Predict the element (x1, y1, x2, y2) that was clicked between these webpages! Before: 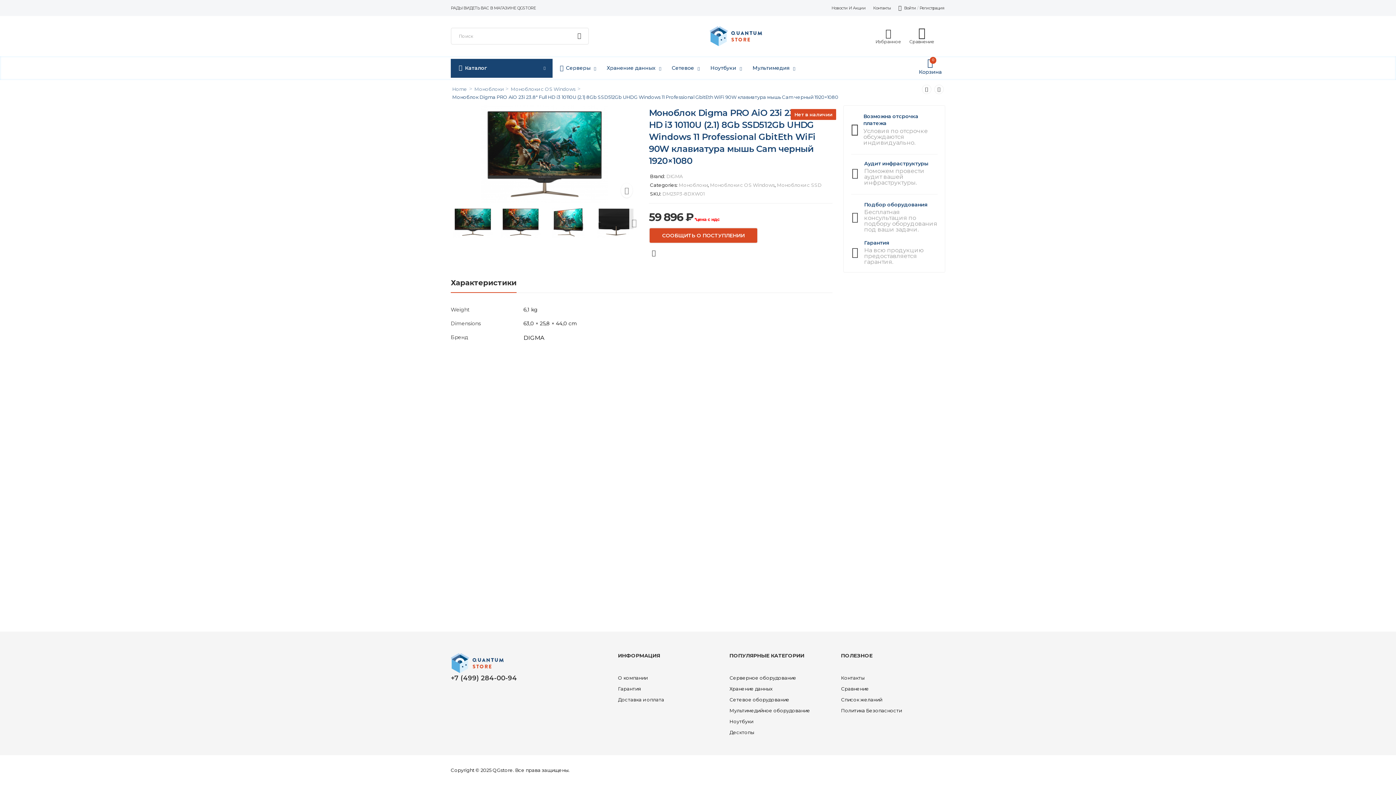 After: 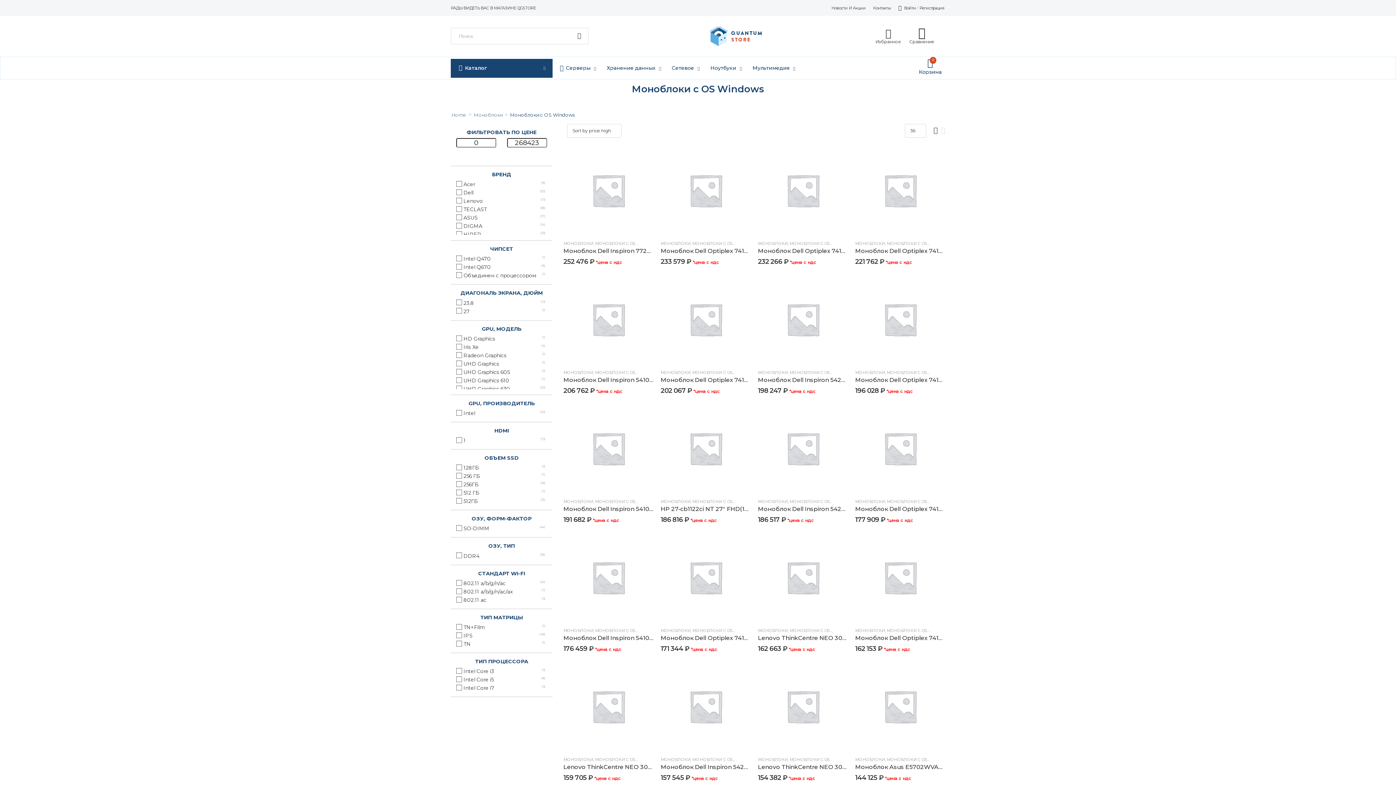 Action: label: Моноблоки с OS Windows bbox: (710, 182, 774, 187)